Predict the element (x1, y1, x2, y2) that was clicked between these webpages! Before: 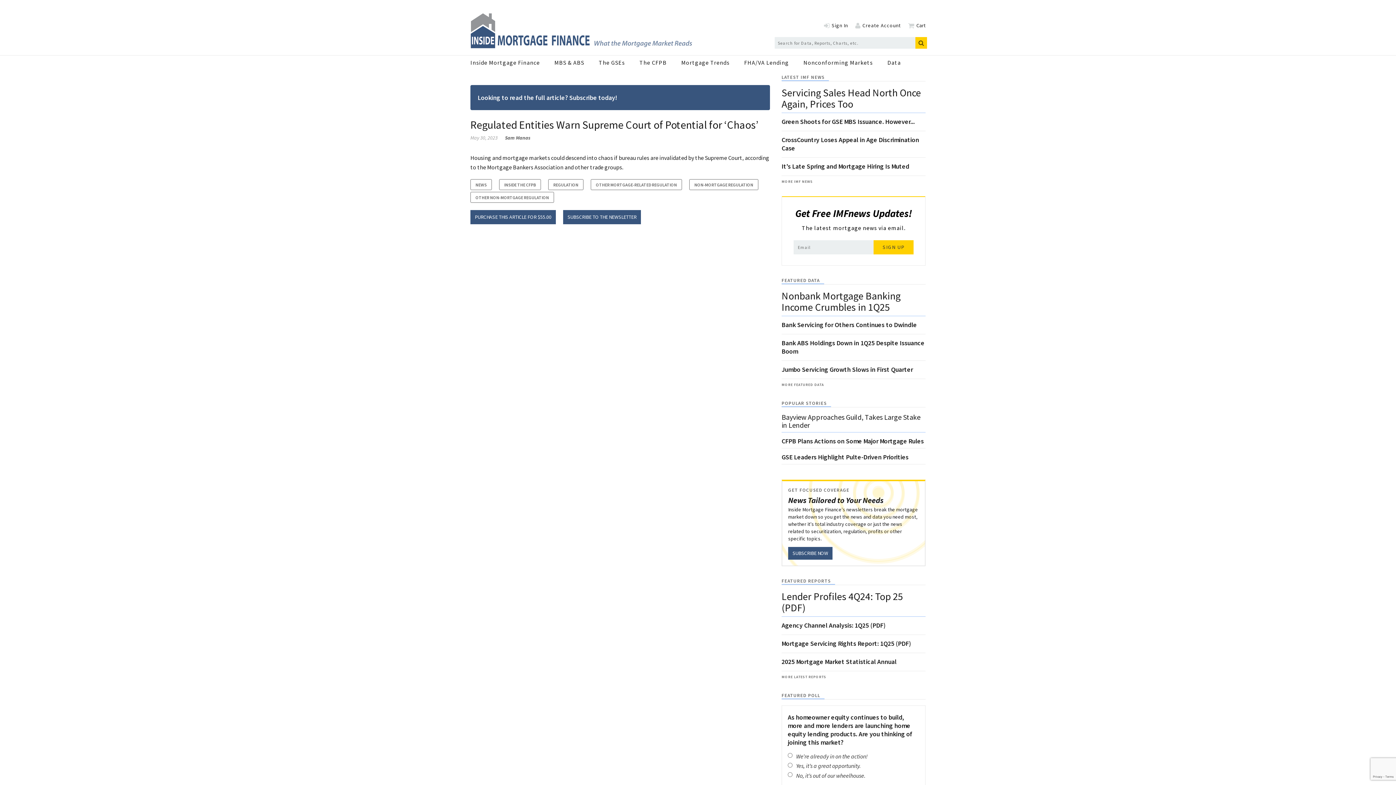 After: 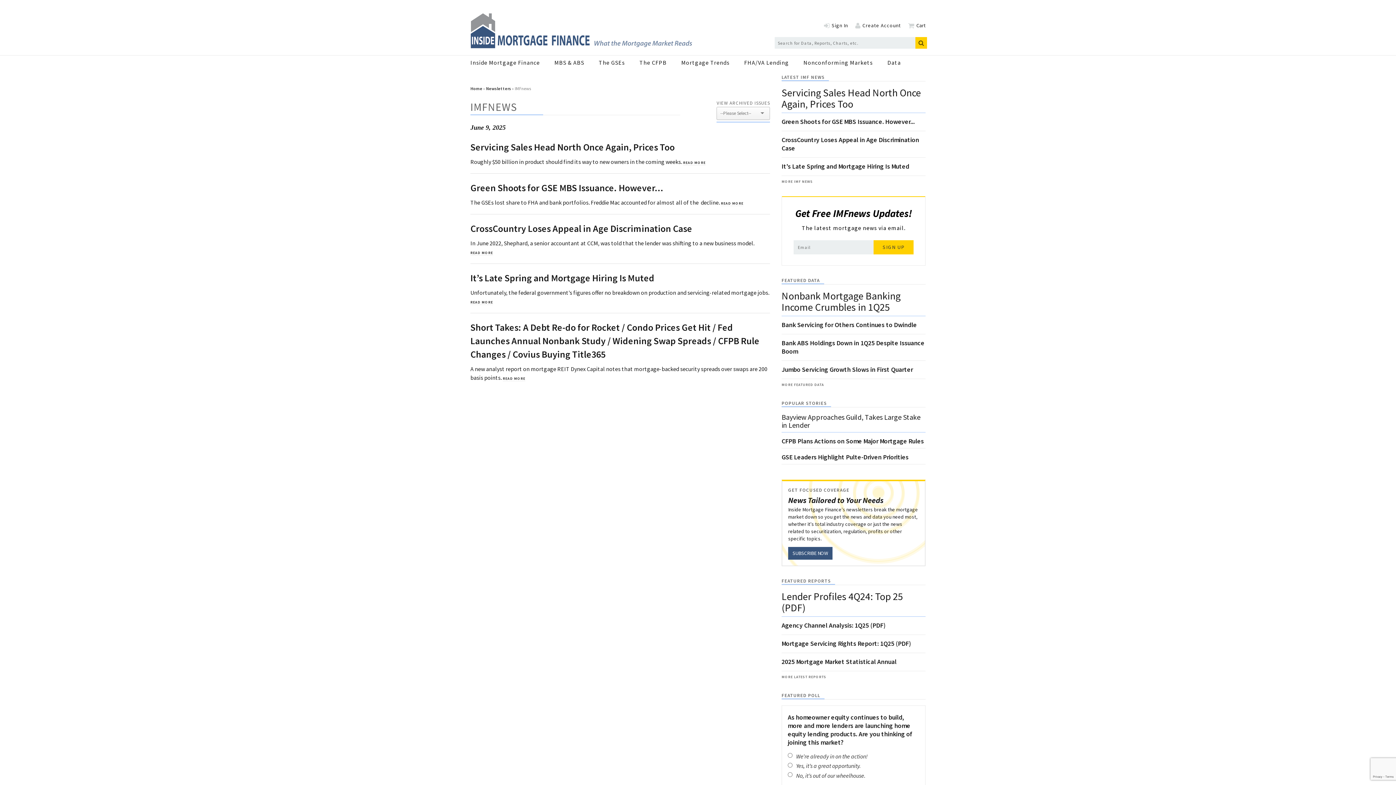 Action: label: LATEST IMF NEWS bbox: (781, 74, 829, 81)